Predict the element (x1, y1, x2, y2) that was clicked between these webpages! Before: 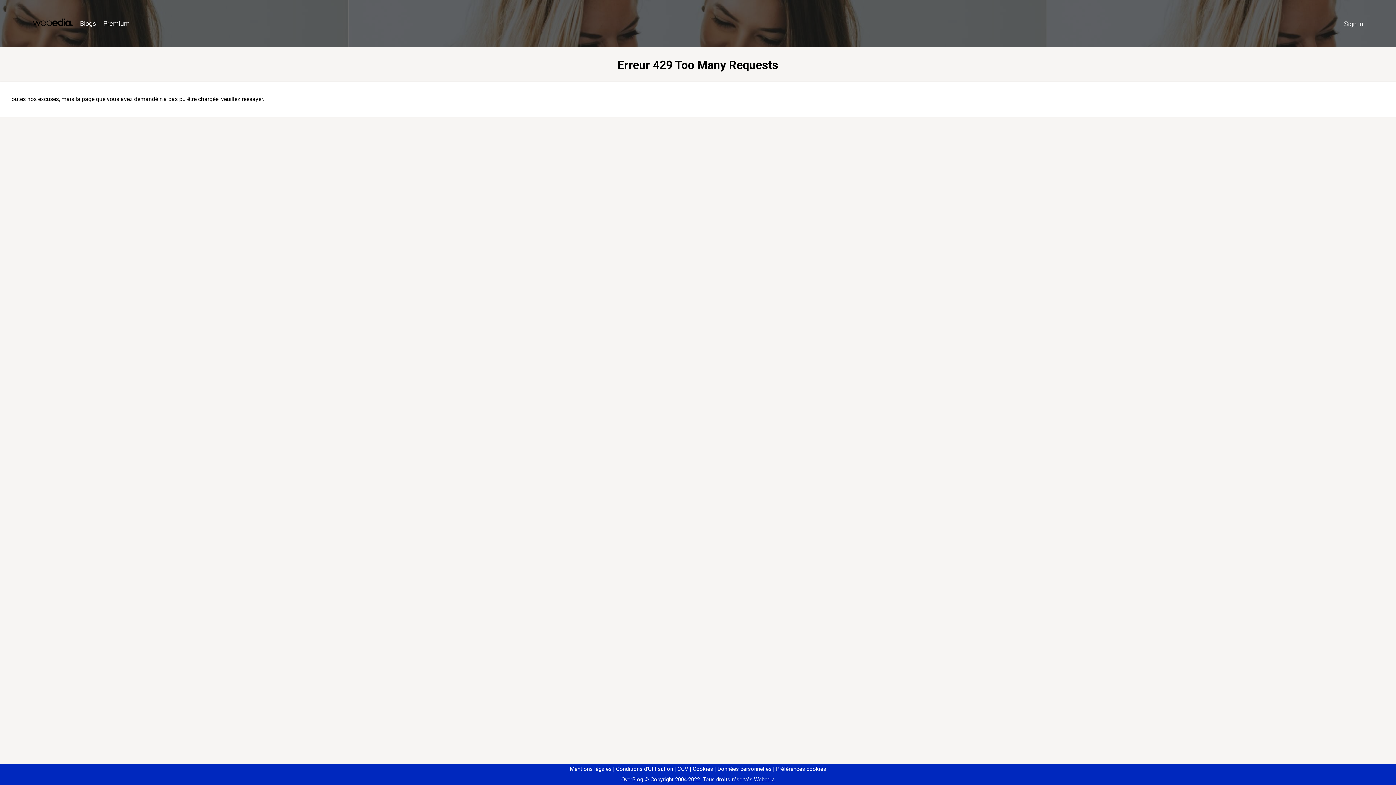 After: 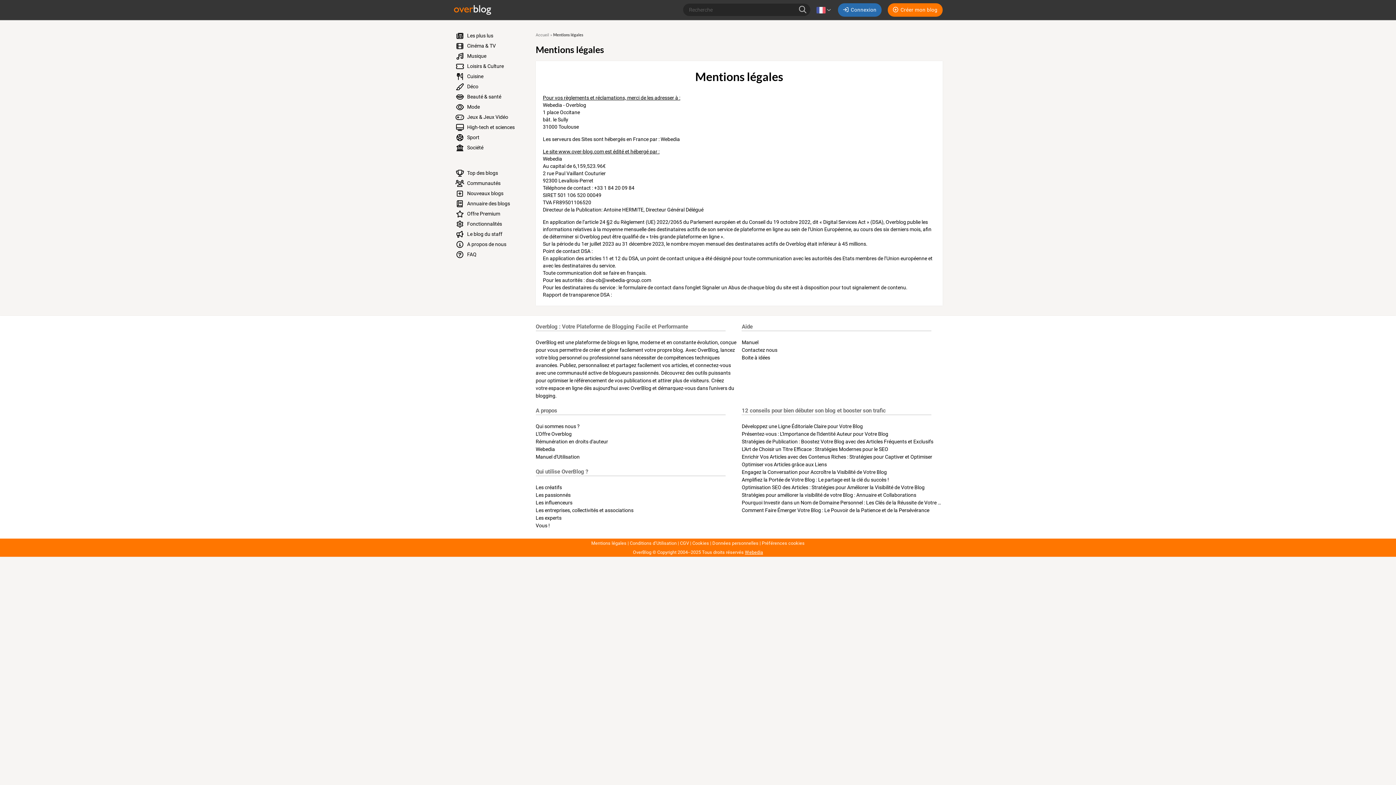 Action: label: Mentions légales bbox: (570, 766, 611, 772)